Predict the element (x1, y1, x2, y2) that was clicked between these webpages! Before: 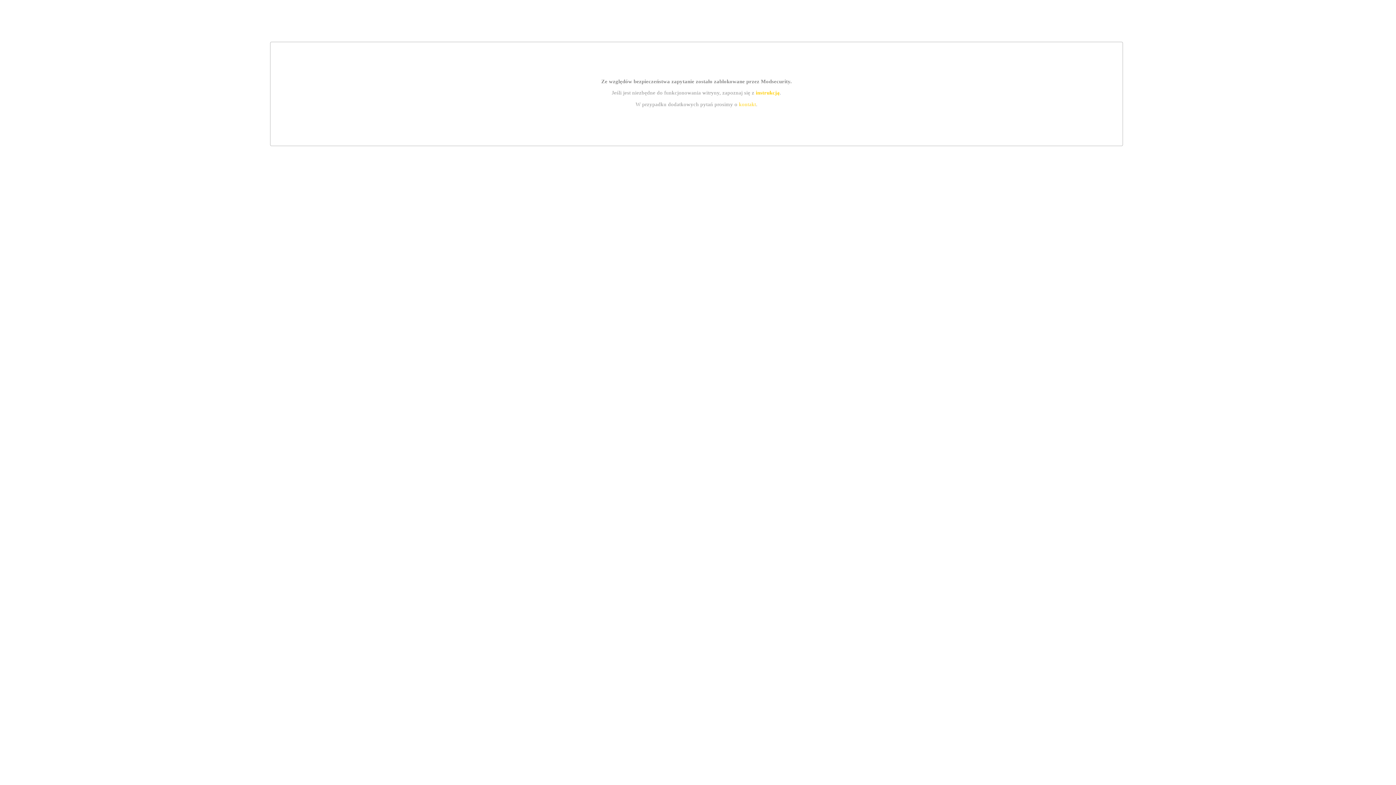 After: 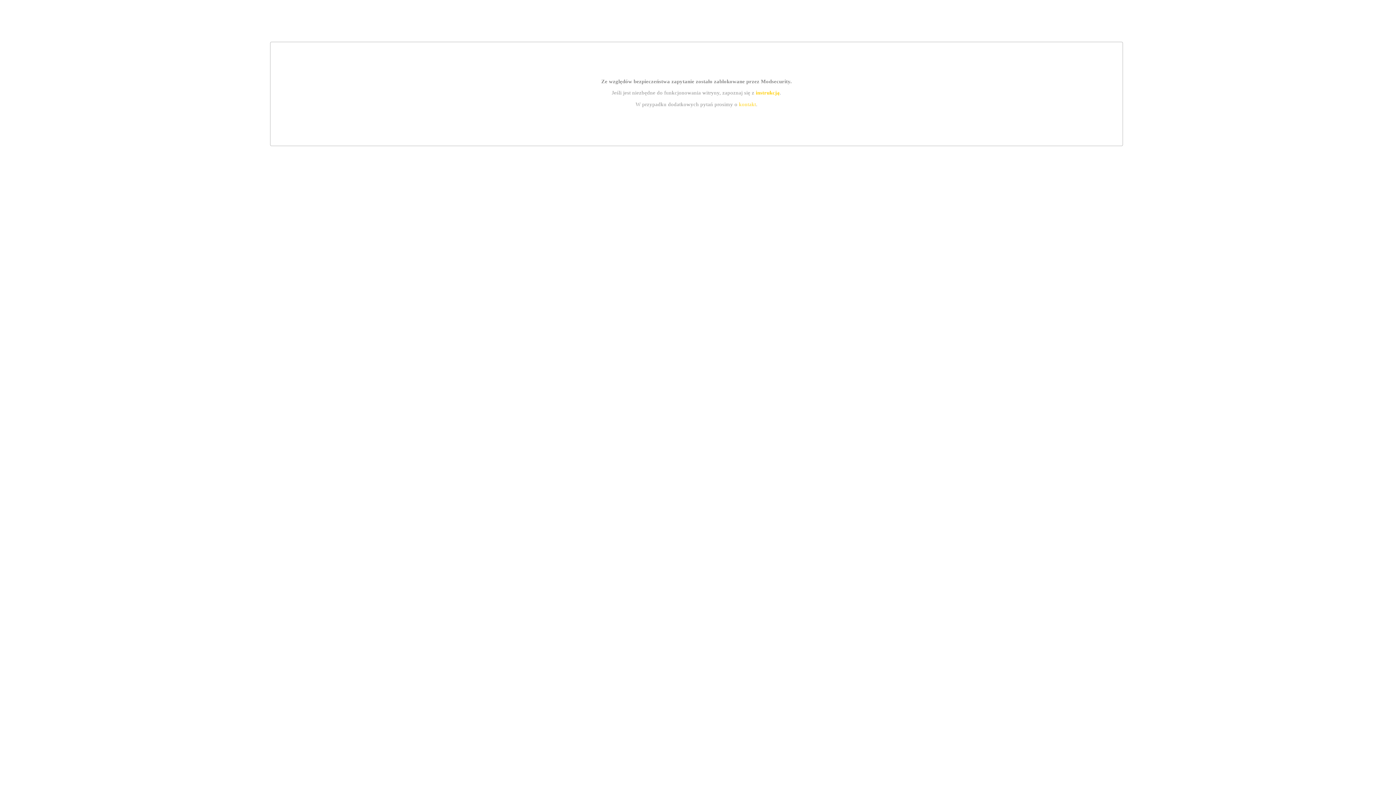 Action: bbox: (739, 101, 756, 107) label: kontakt